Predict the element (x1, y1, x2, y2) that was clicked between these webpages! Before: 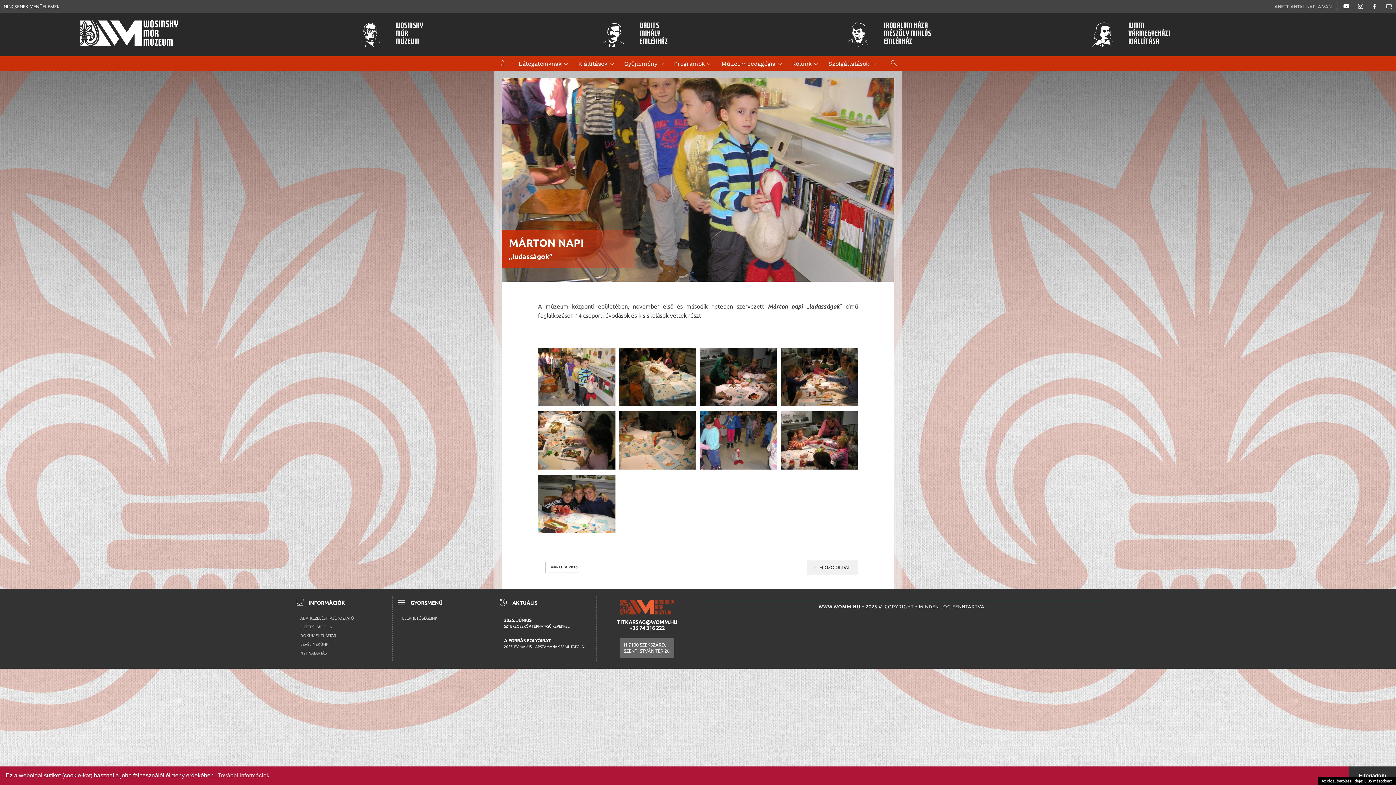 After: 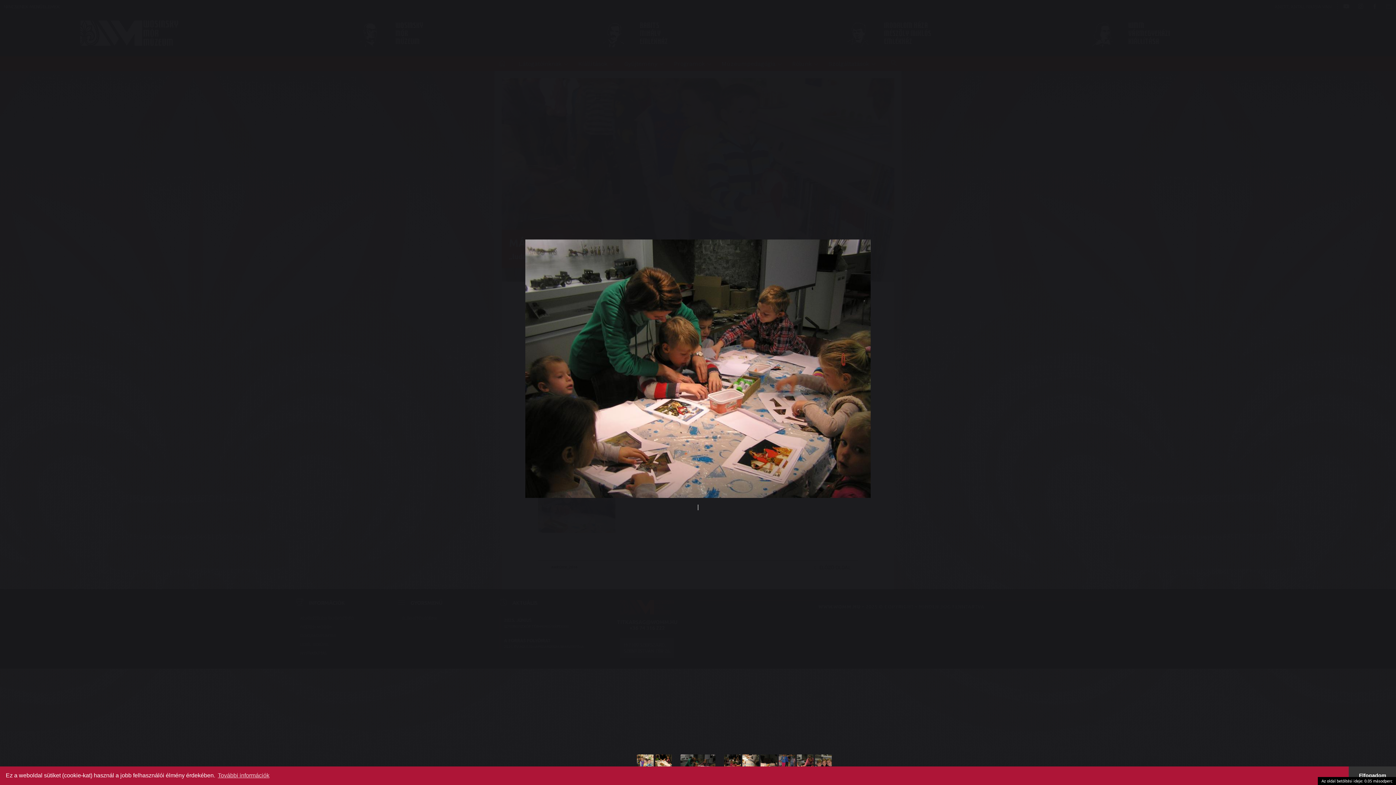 Action: bbox: (700, 348, 777, 406)